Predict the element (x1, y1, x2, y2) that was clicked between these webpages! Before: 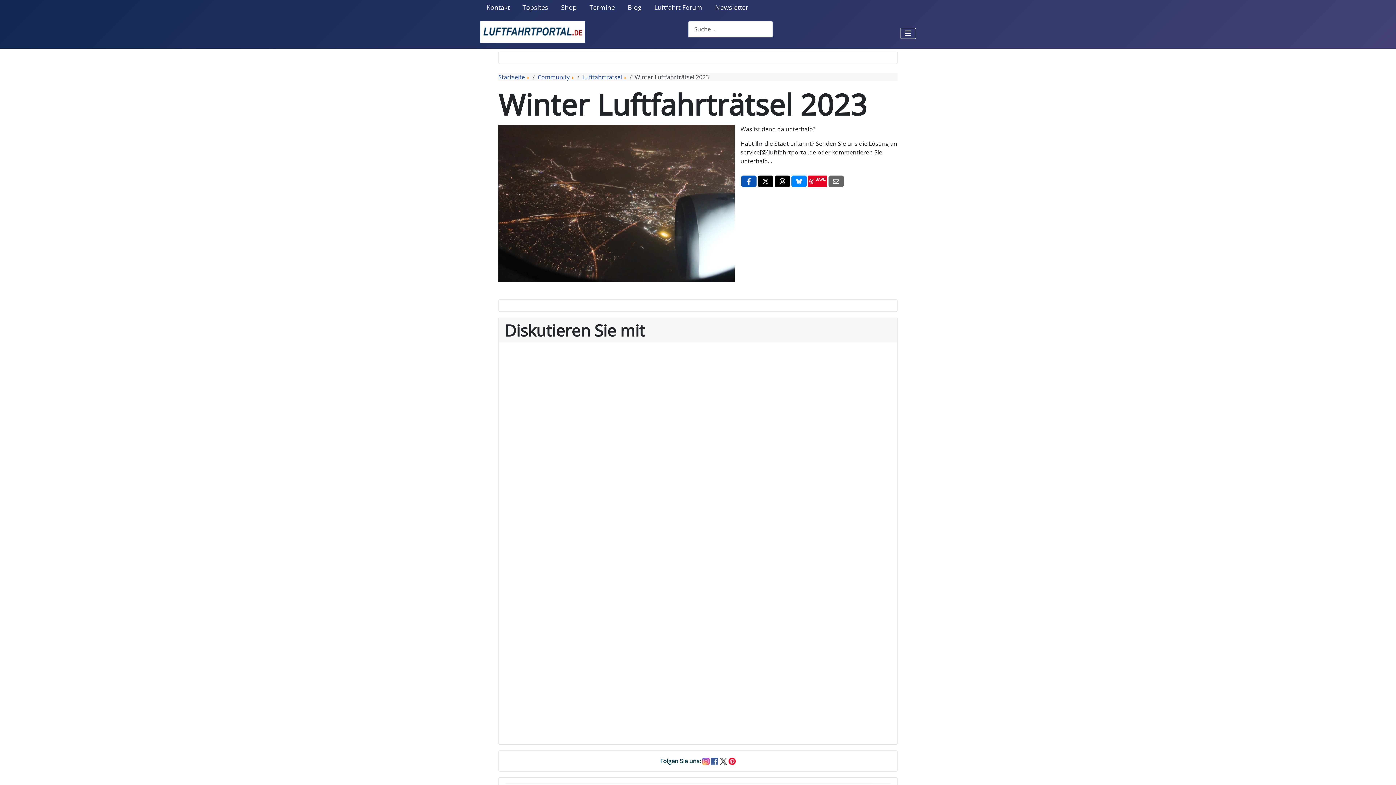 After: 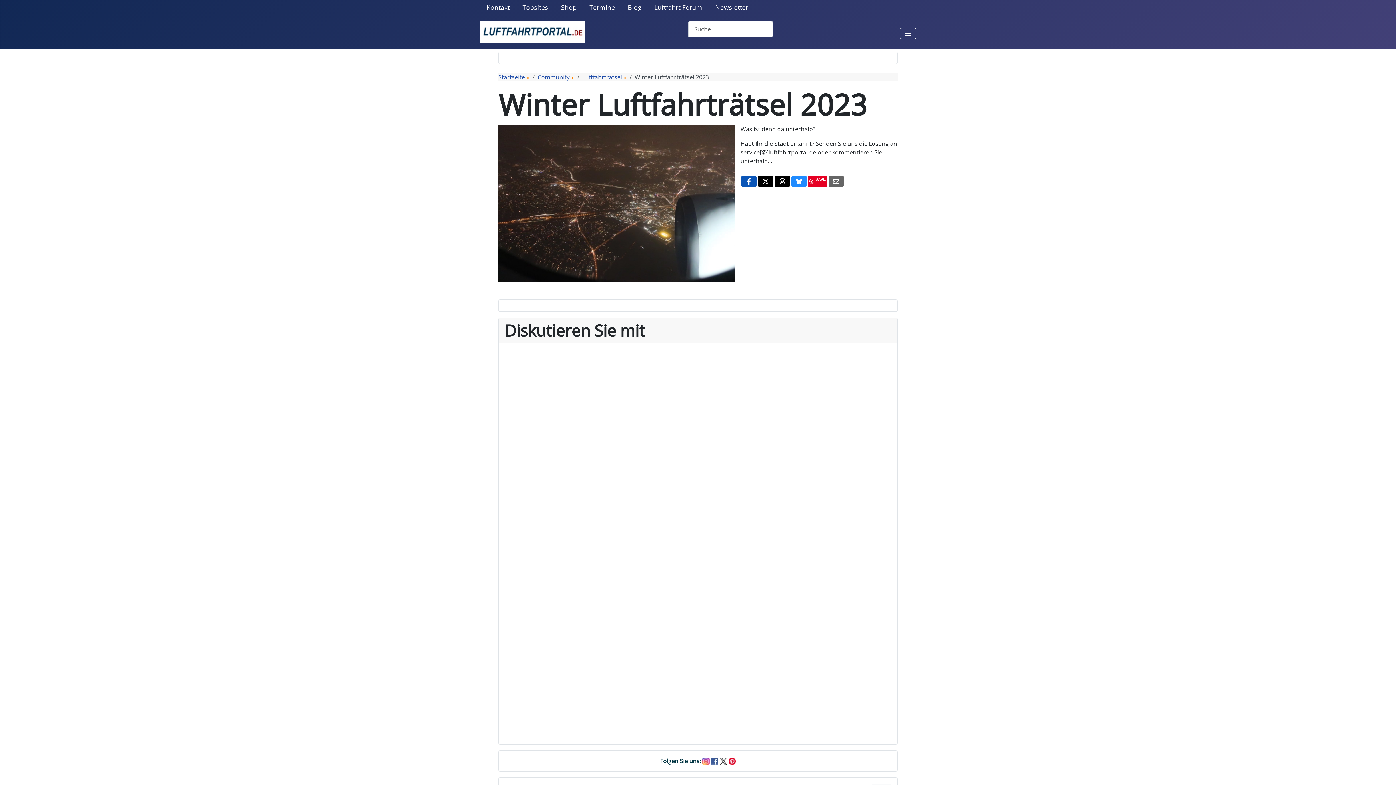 Action: label:  Bluesky , opens a new window bbox: (791, 175, 806, 187)